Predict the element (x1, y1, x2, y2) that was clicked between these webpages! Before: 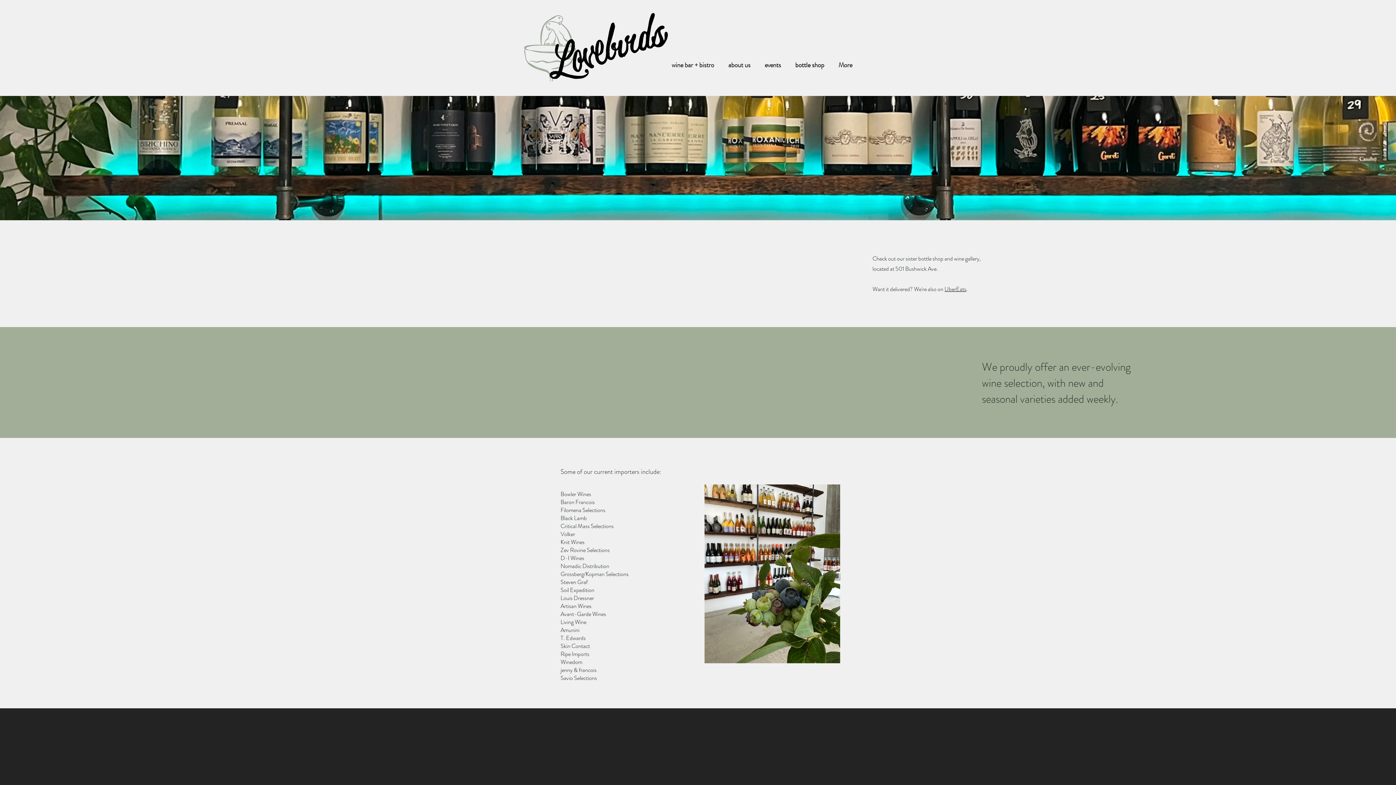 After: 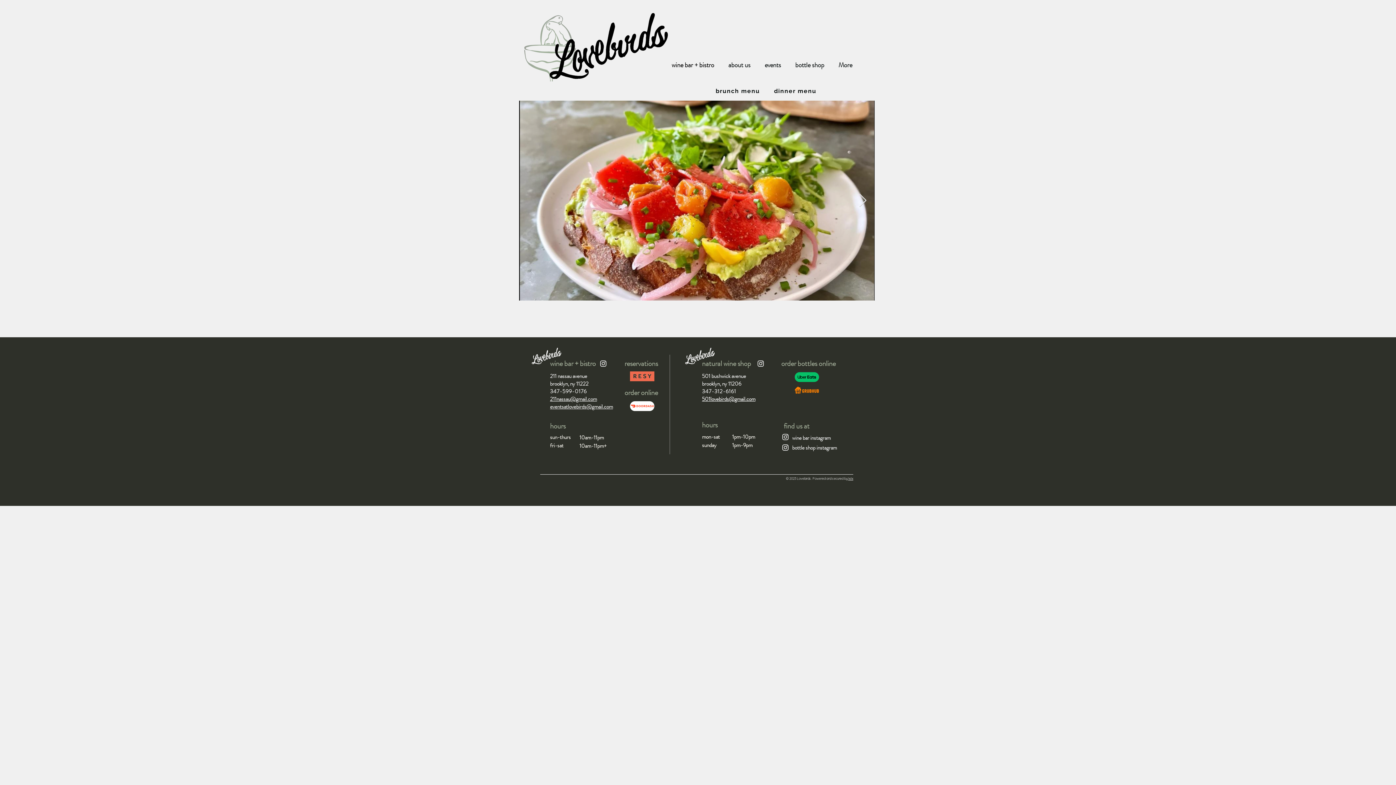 Action: bbox: (664, 55, 721, 74) label: wine bar + bistro